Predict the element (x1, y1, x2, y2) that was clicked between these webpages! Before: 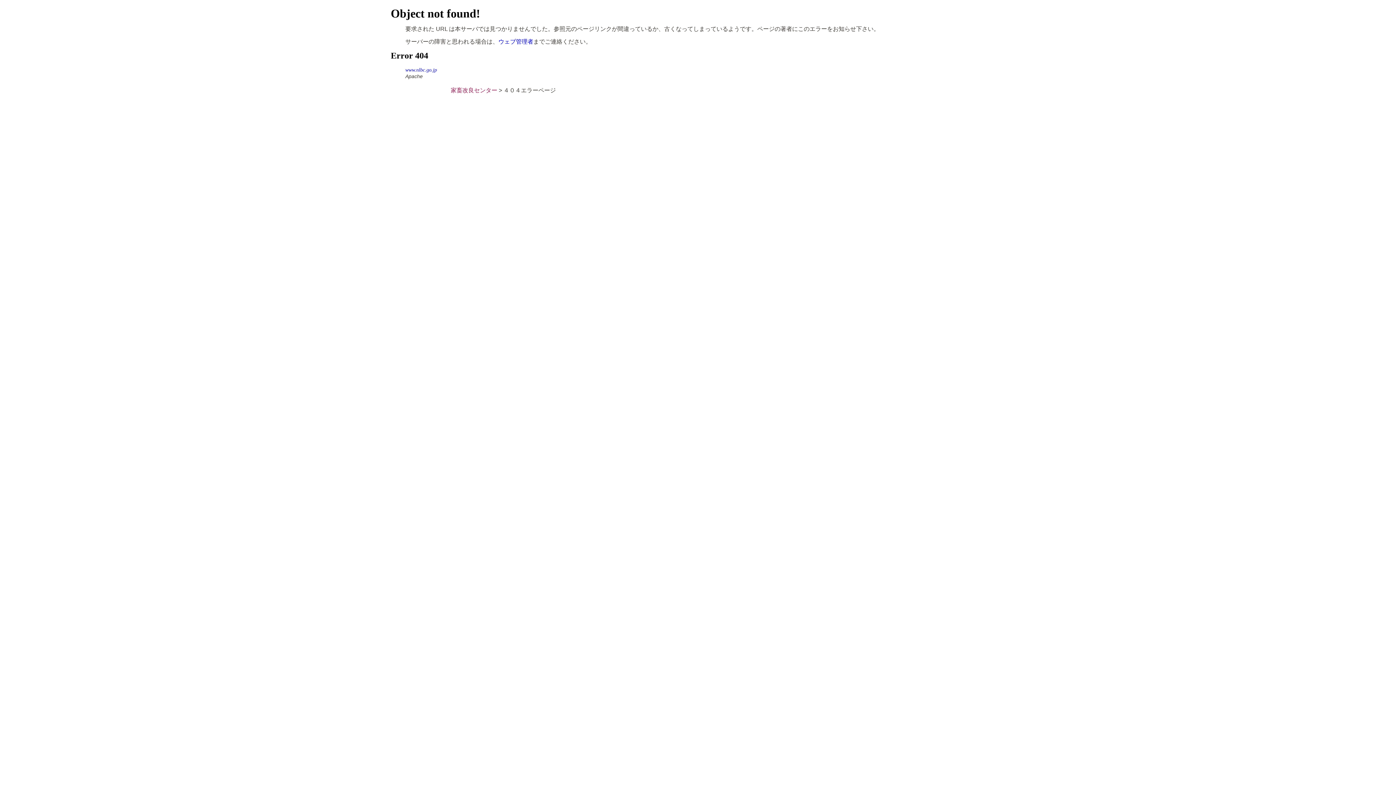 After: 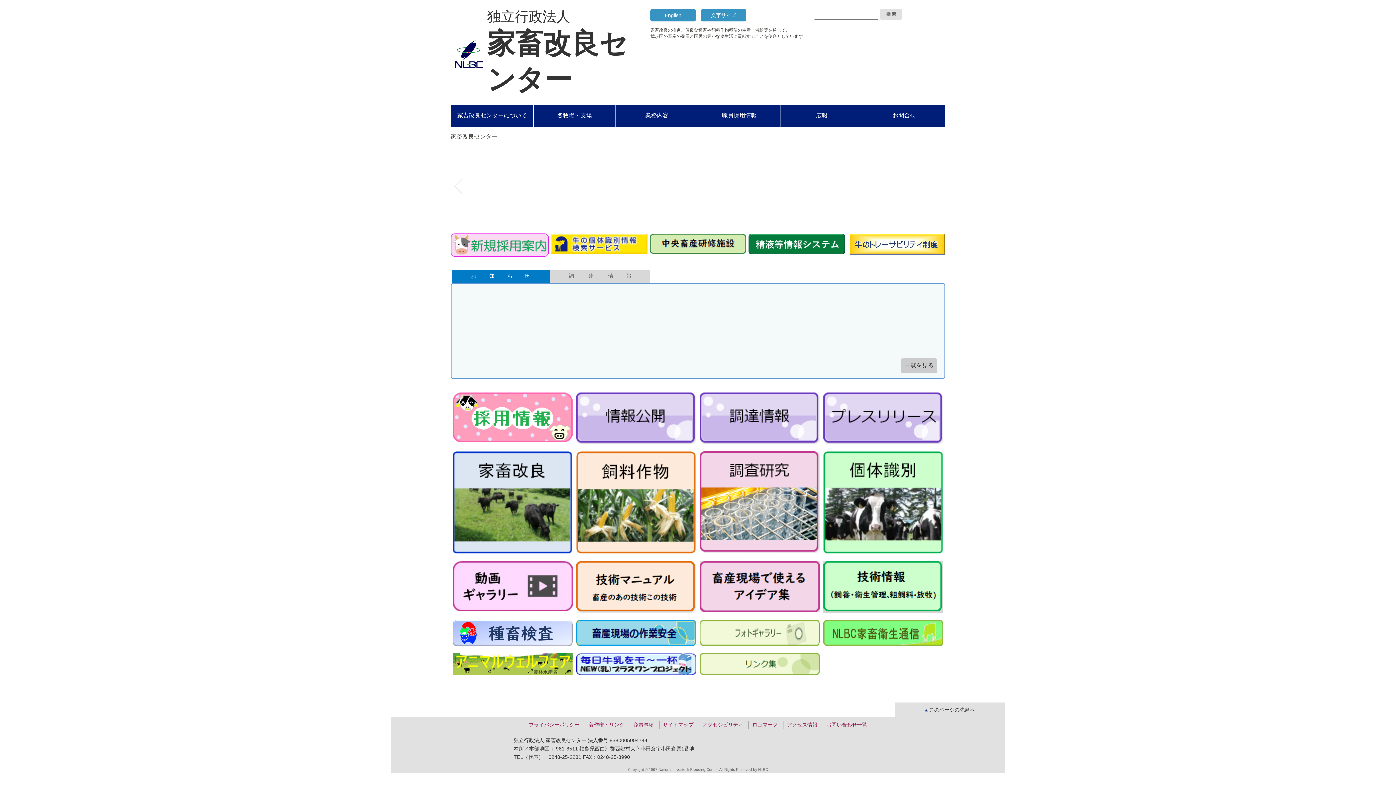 Action: bbox: (450, 87, 497, 93) label: 家畜改良センター